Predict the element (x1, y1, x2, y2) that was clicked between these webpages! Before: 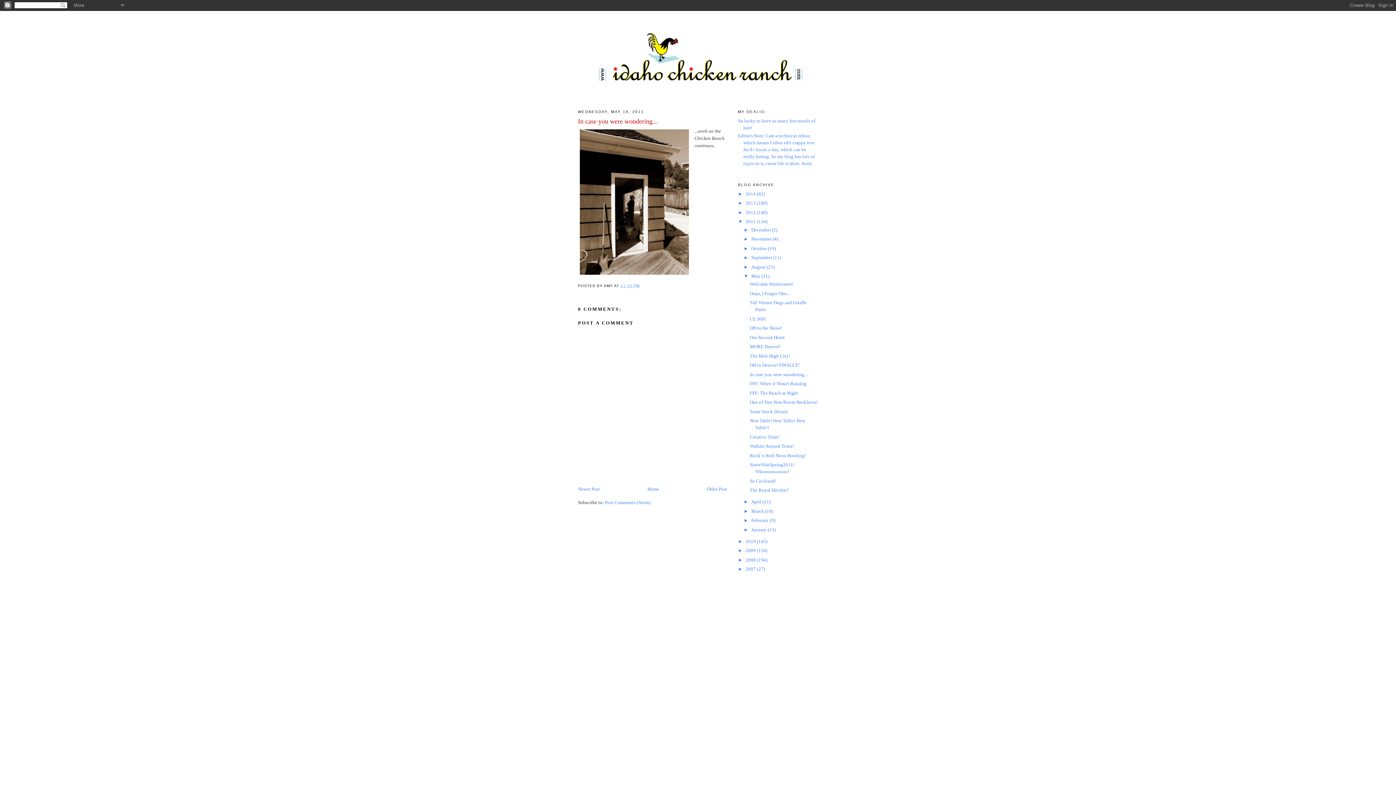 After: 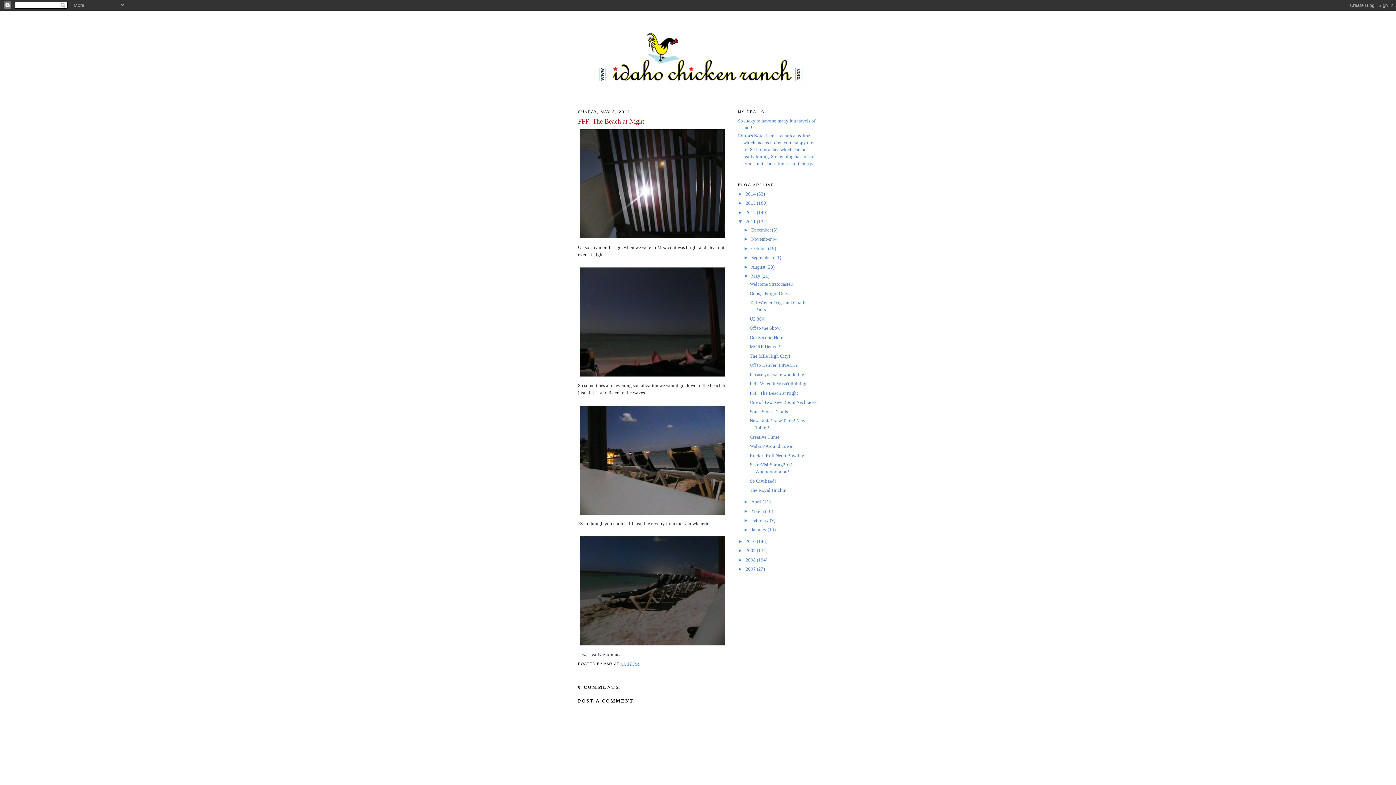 Action: label: FFF: The Beach at Night bbox: (749, 390, 798, 395)